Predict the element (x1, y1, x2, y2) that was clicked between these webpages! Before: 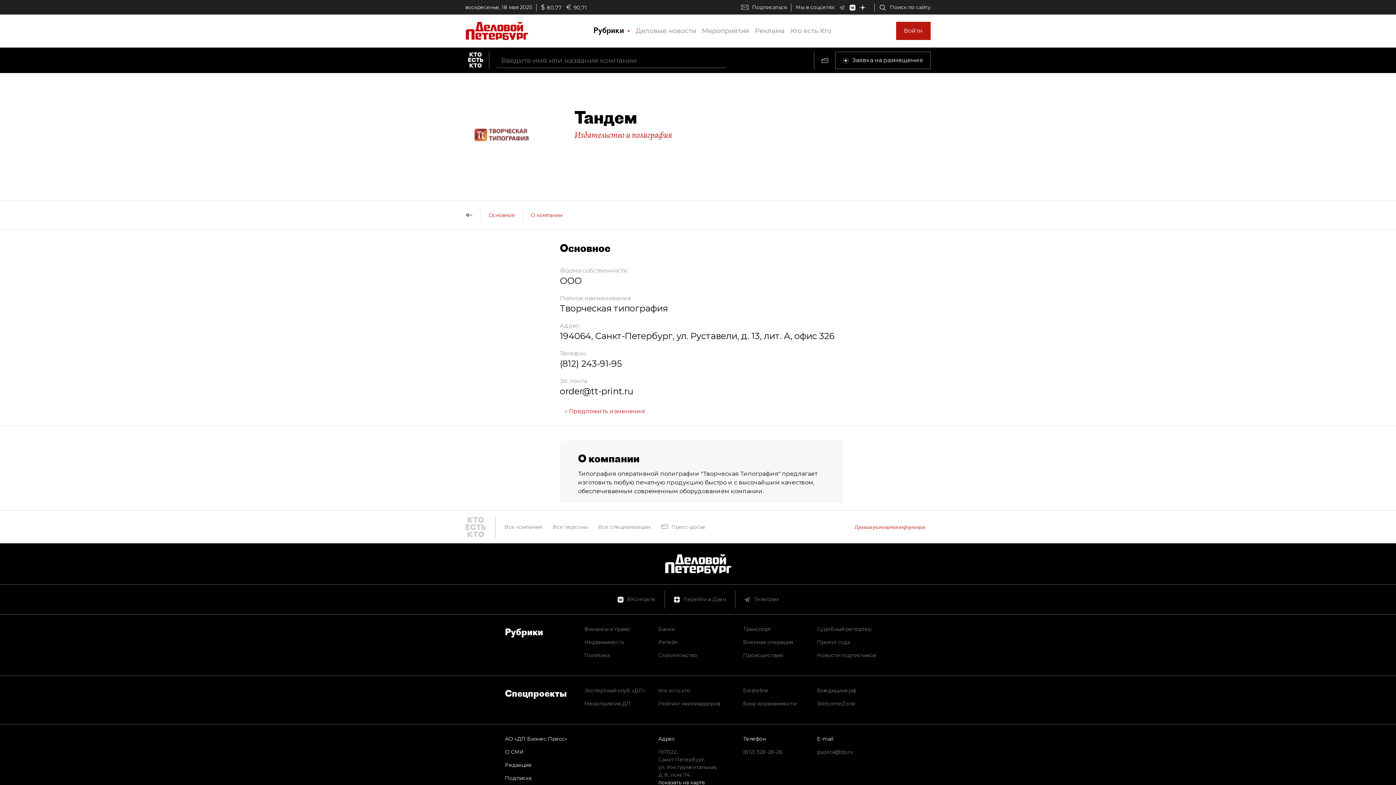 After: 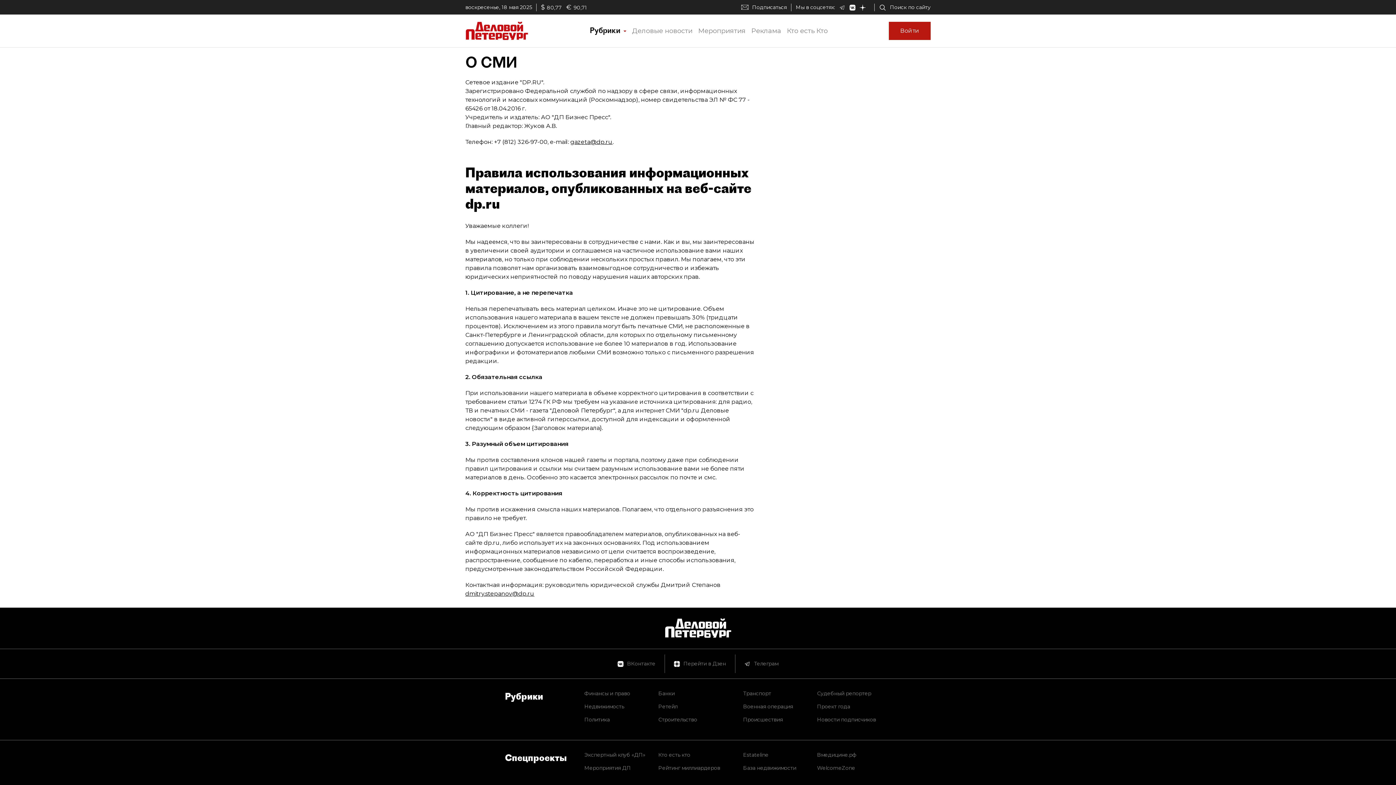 Action: bbox: (505, 749, 524, 755) label: О СМИ